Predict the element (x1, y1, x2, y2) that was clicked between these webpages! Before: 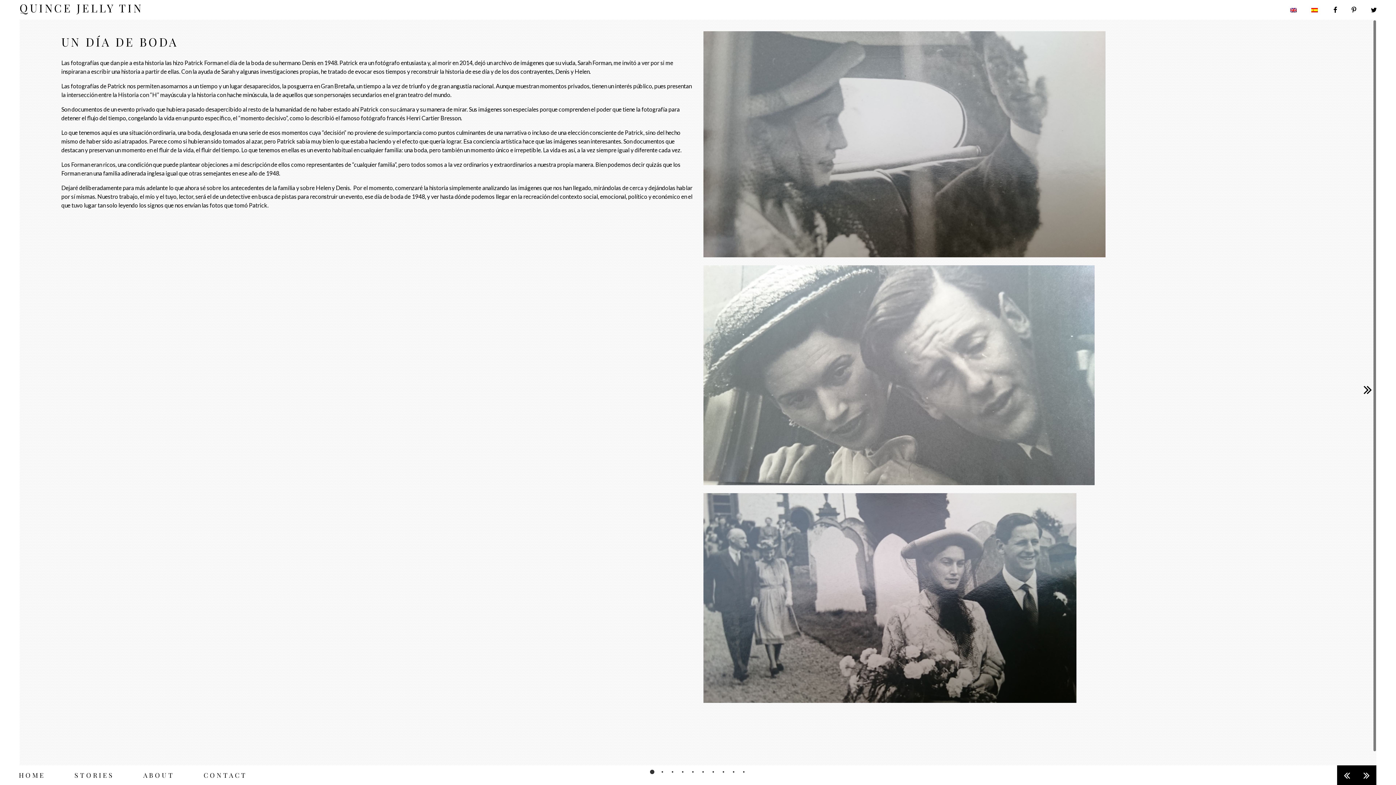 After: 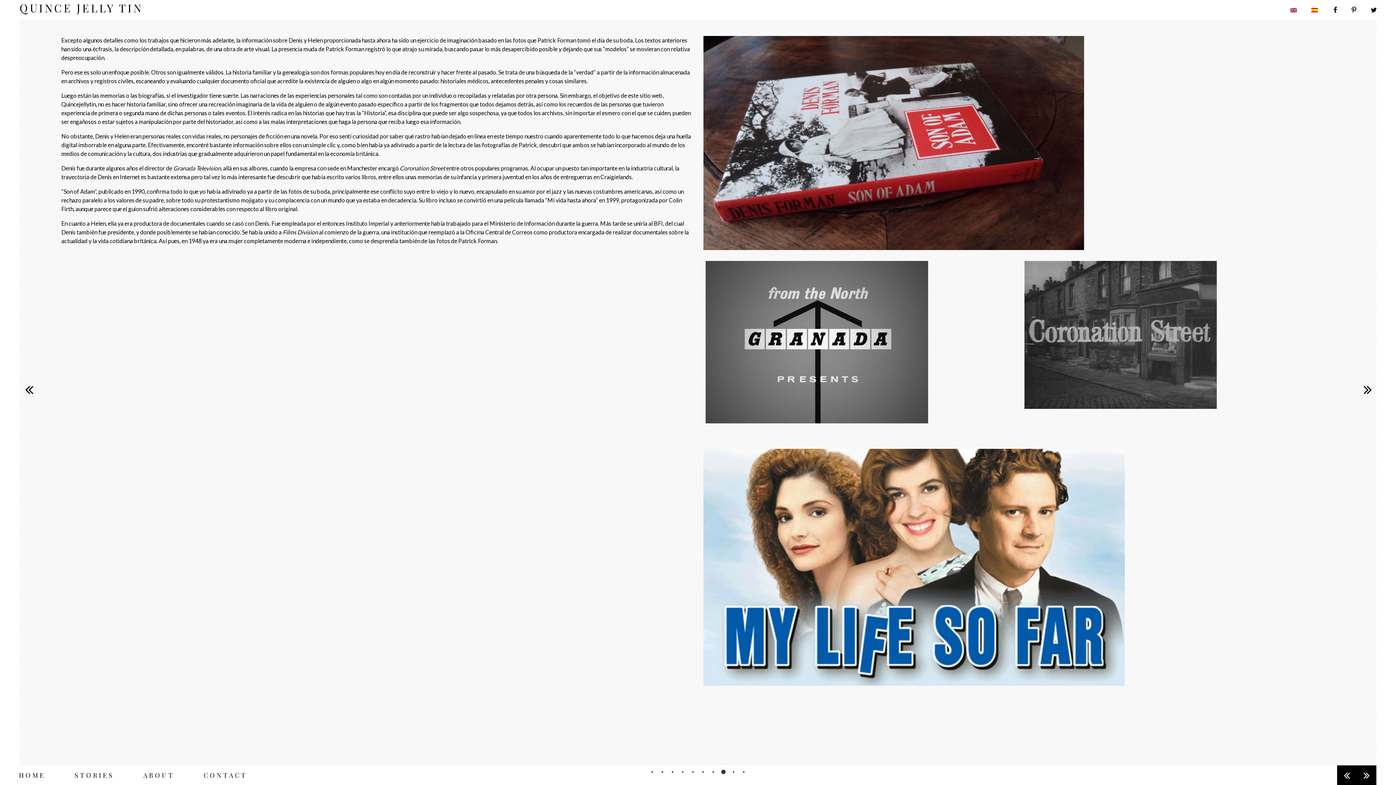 Action: bbox: (721, 769, 726, 774)